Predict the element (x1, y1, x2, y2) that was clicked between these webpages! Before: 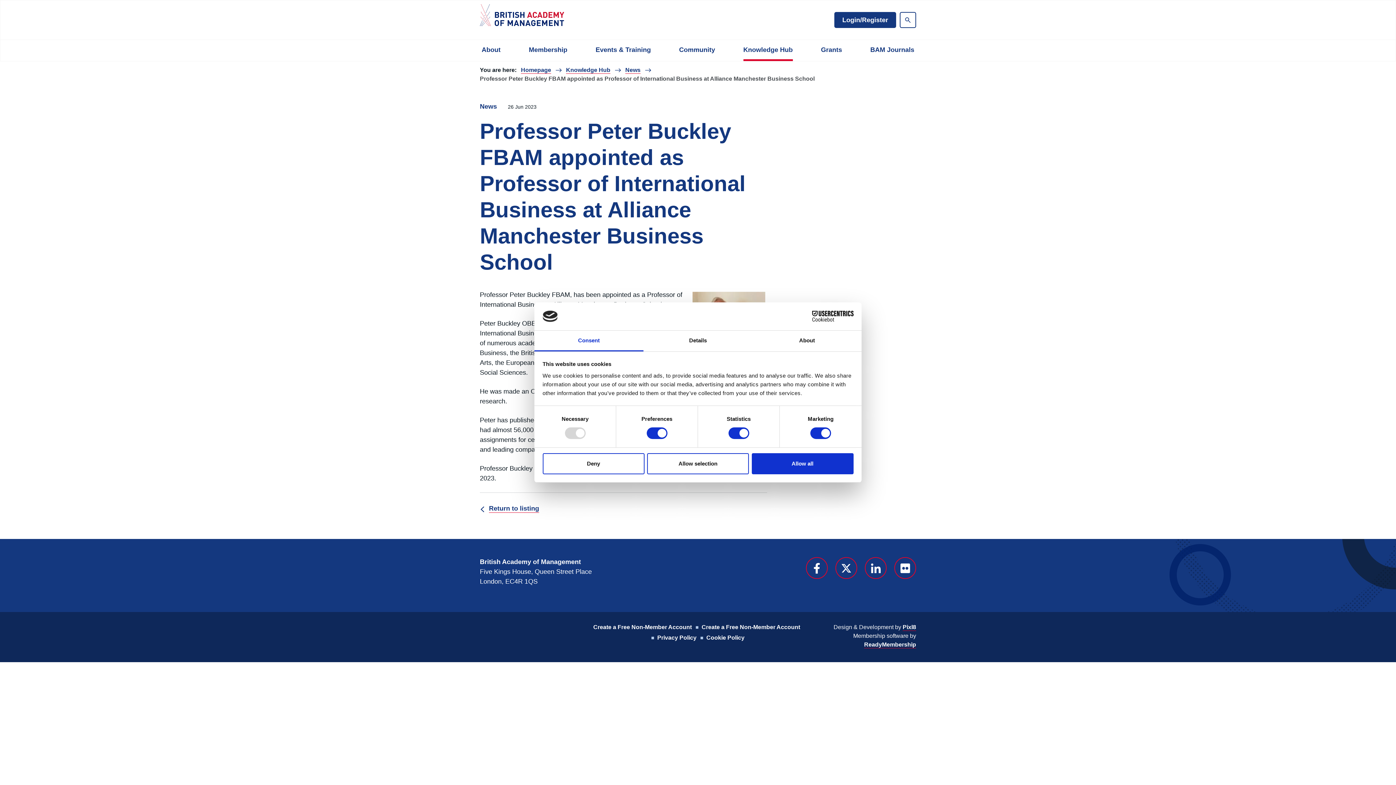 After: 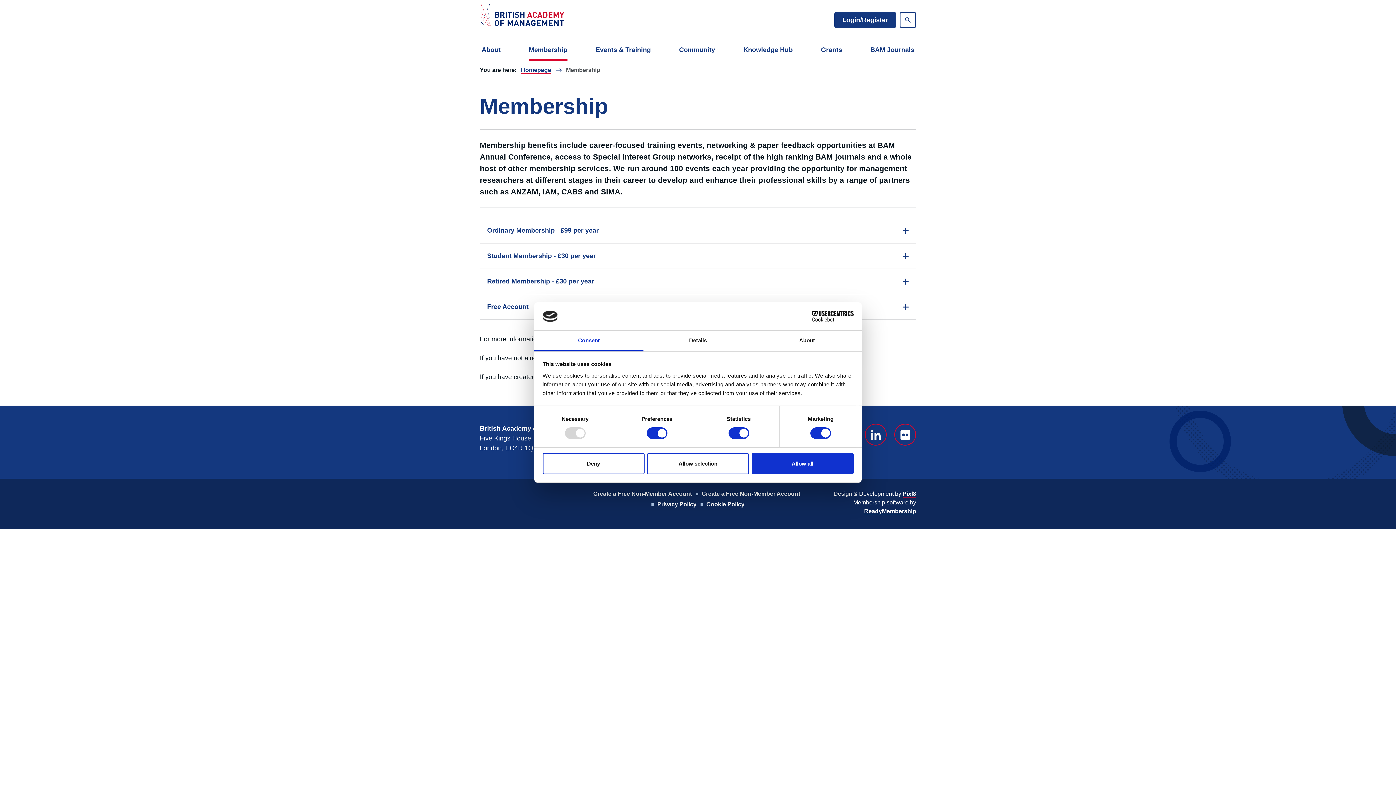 Action: bbox: (528, 40, 567, 61) label: Membership